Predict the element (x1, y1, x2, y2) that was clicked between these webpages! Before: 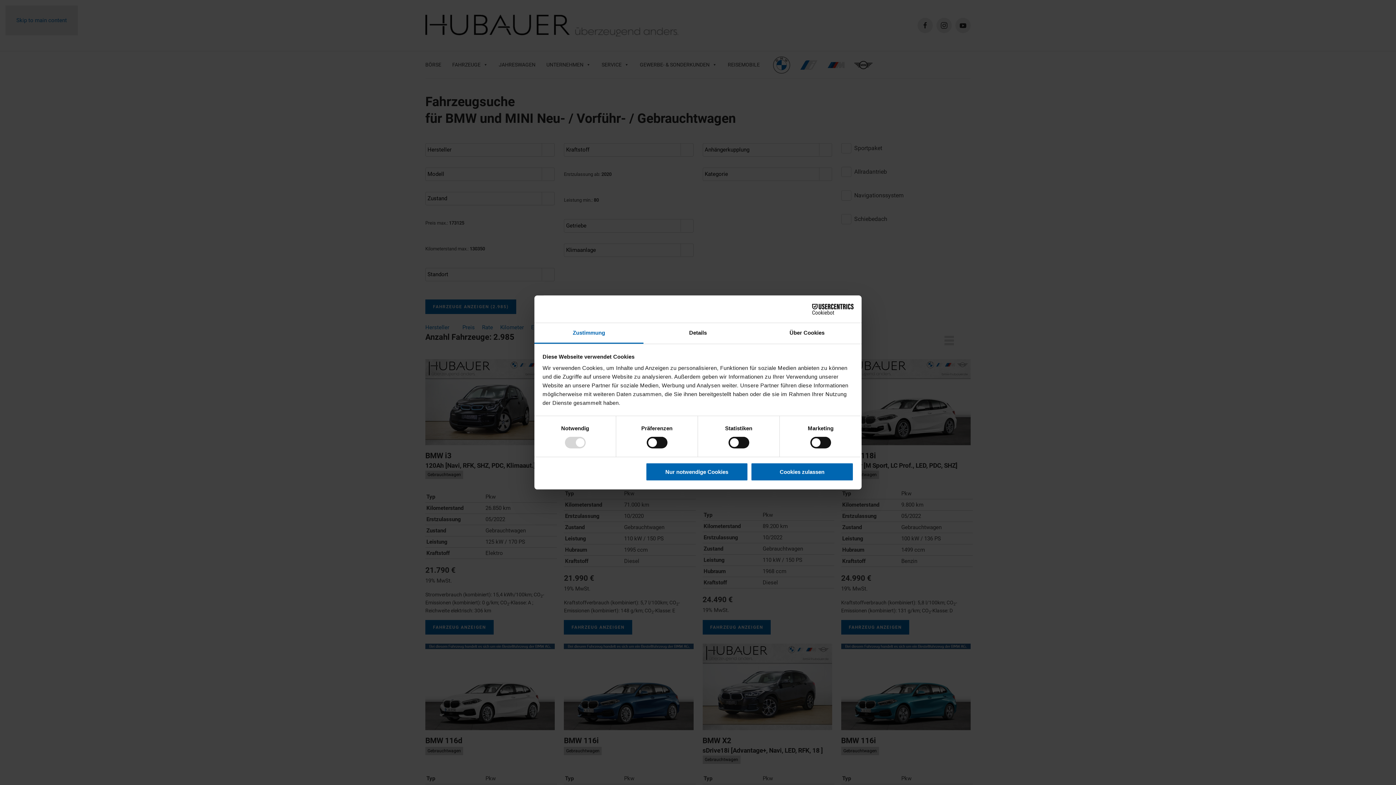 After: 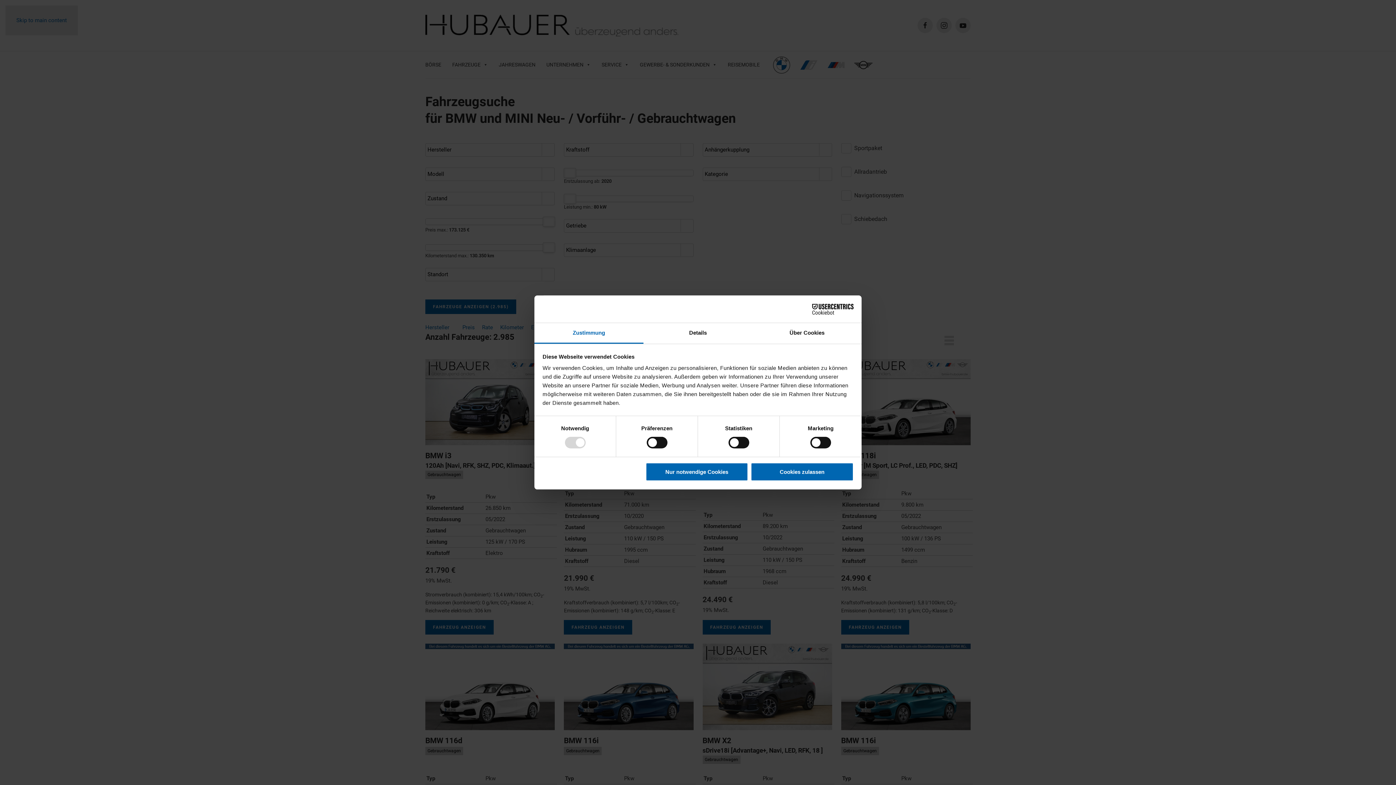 Action: label: Zustimmung bbox: (534, 323, 643, 343)